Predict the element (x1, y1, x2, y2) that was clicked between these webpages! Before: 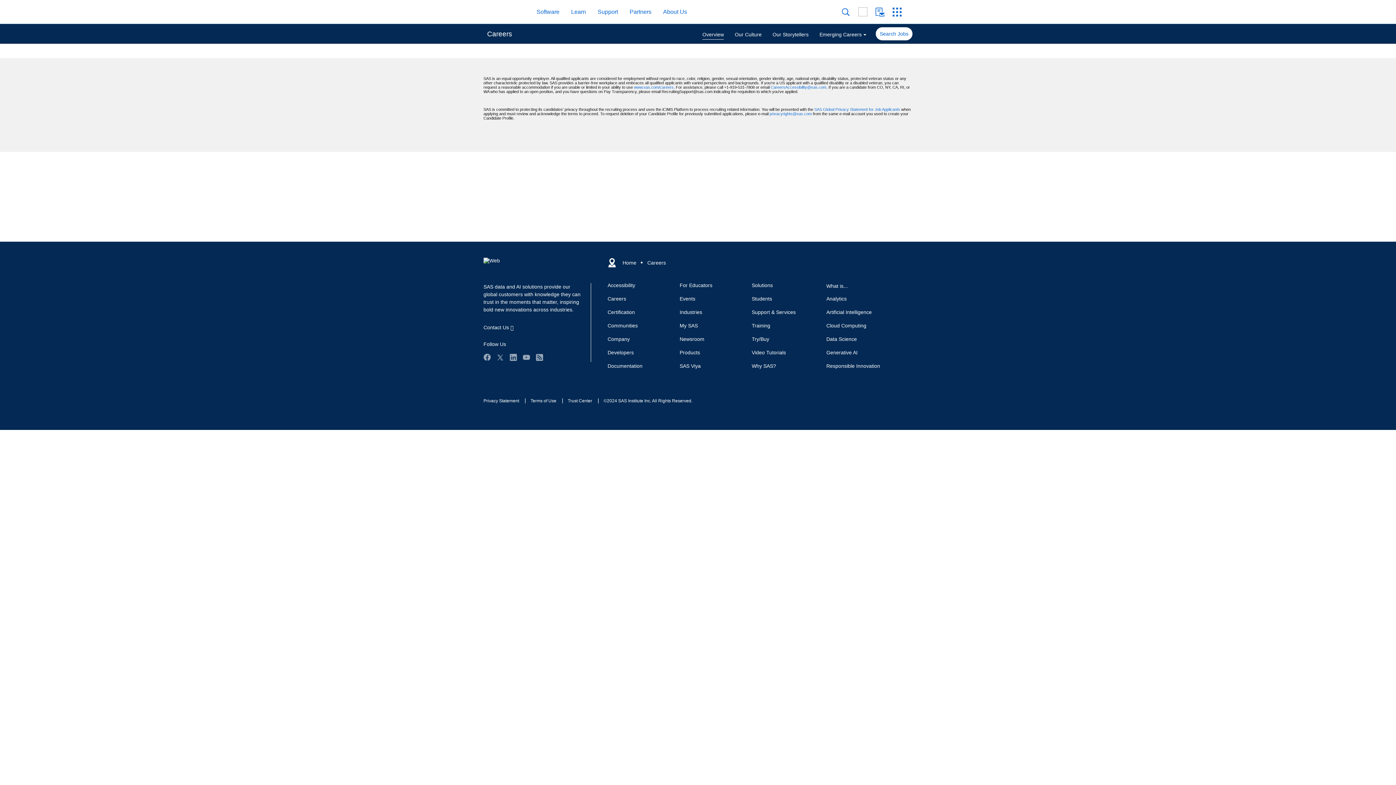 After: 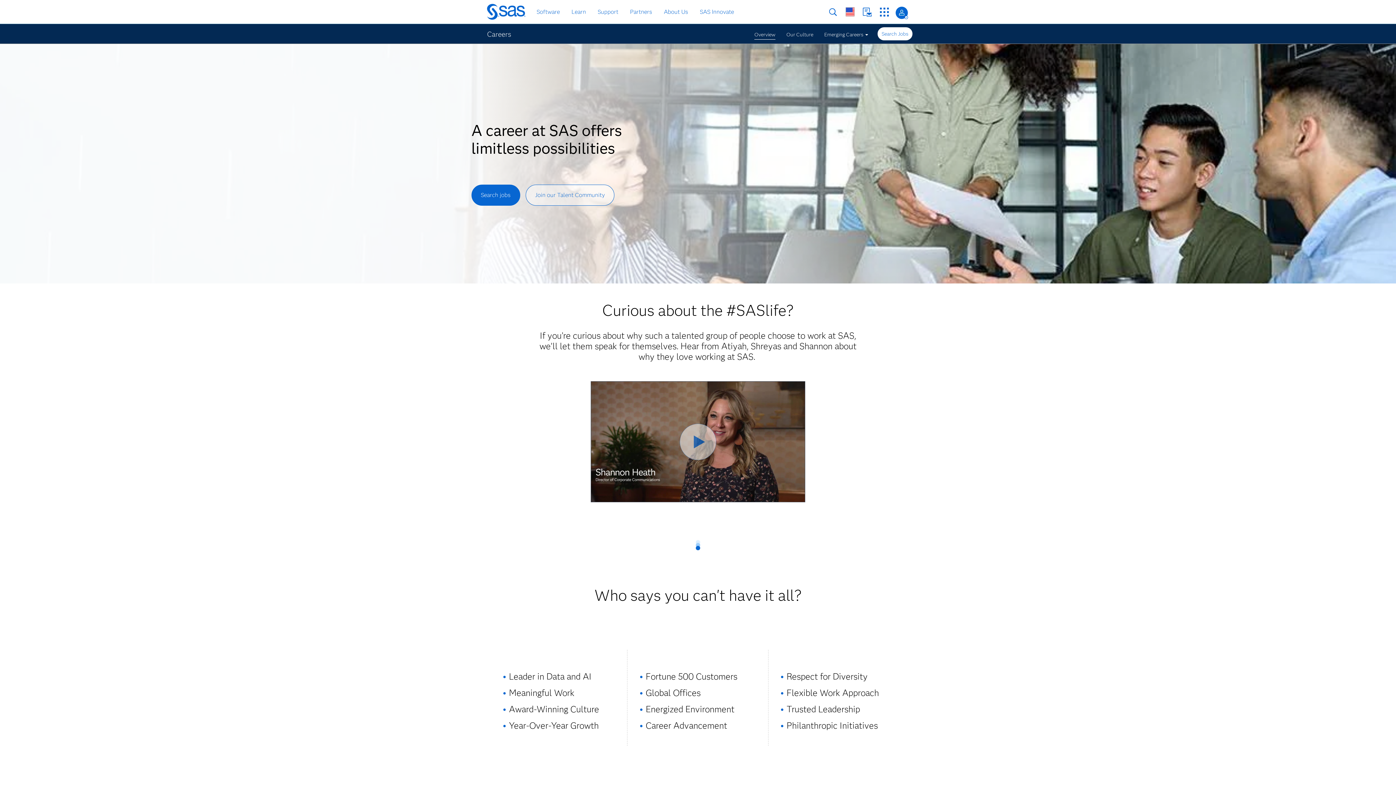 Action: label: www.sas.com/careers bbox: (634, 85, 673, 89)